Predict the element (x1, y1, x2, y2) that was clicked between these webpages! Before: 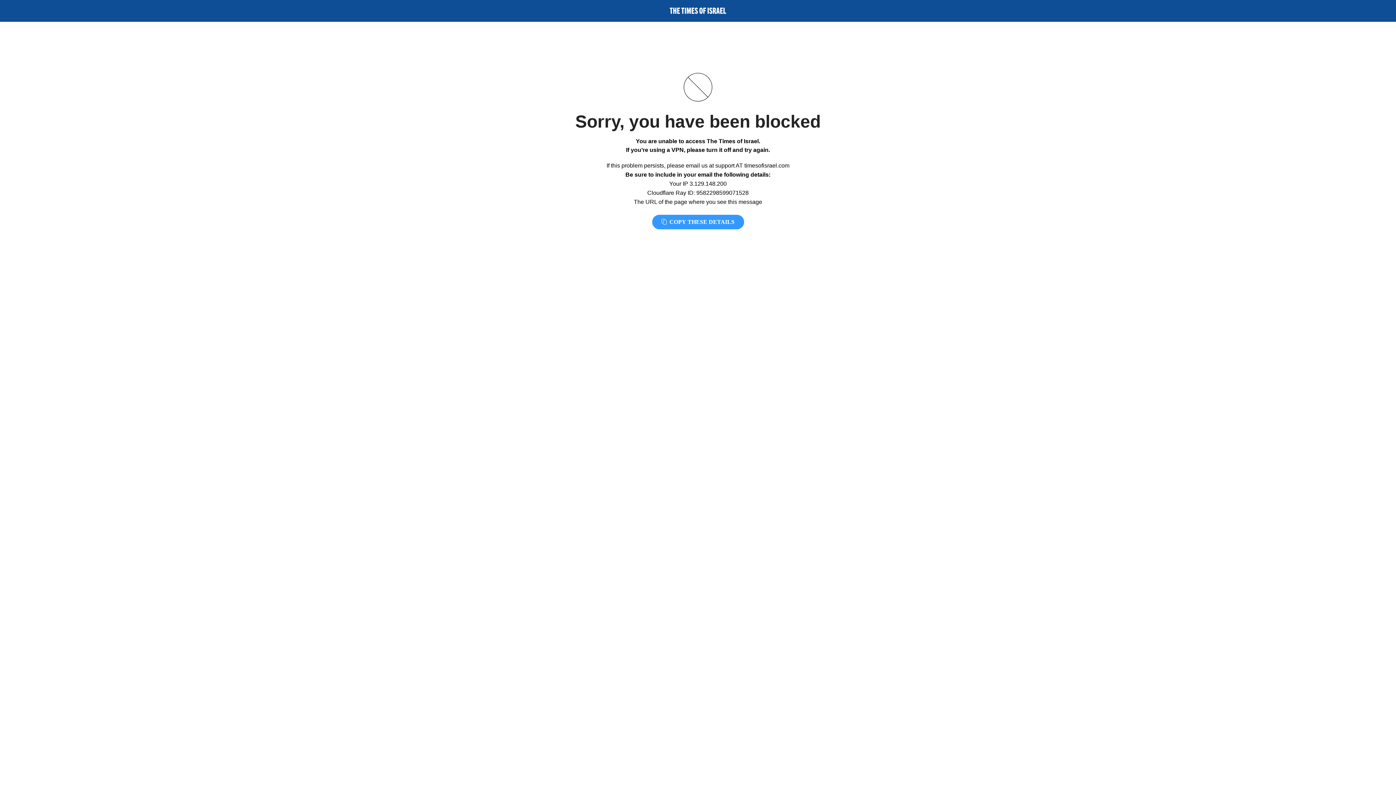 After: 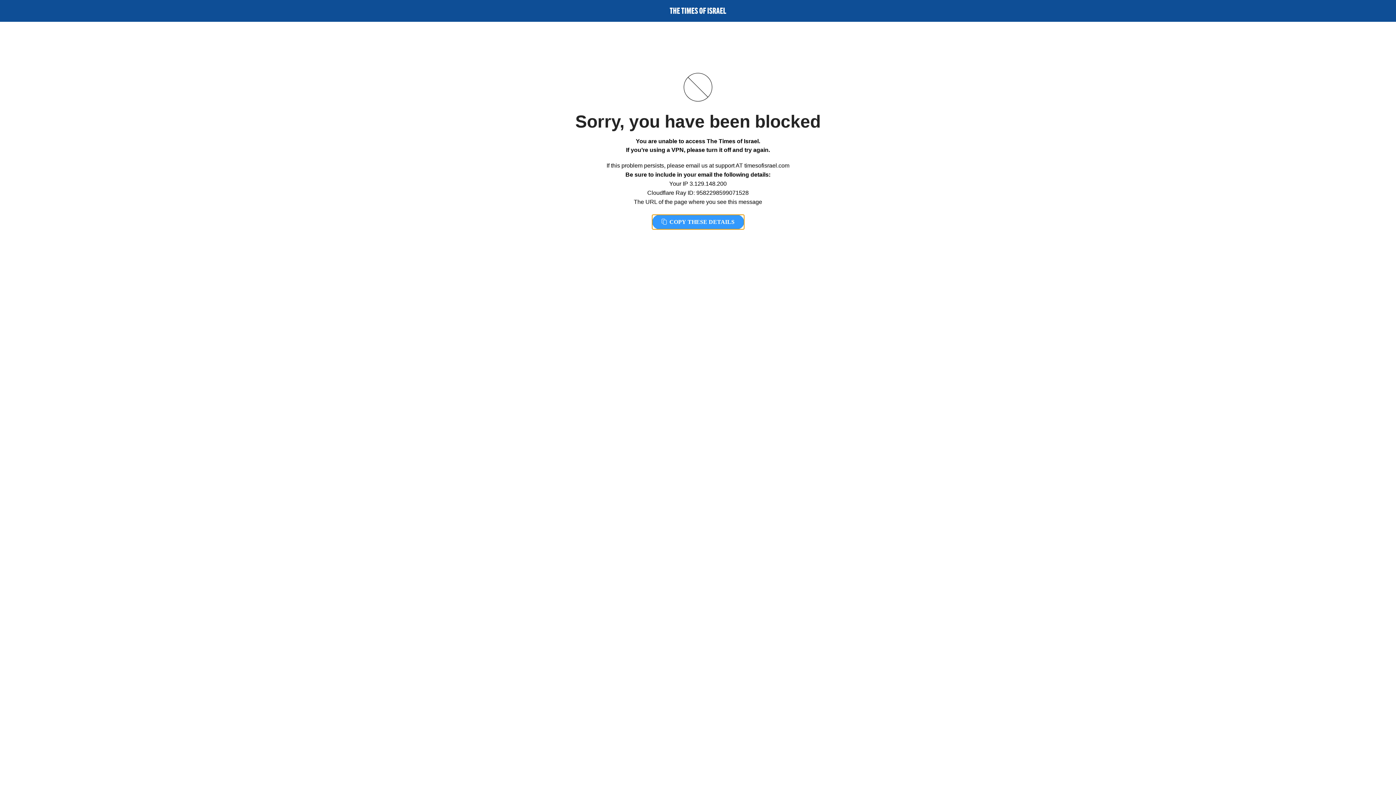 Action: label:  COPY THESE DETAILS bbox: (652, 214, 744, 229)